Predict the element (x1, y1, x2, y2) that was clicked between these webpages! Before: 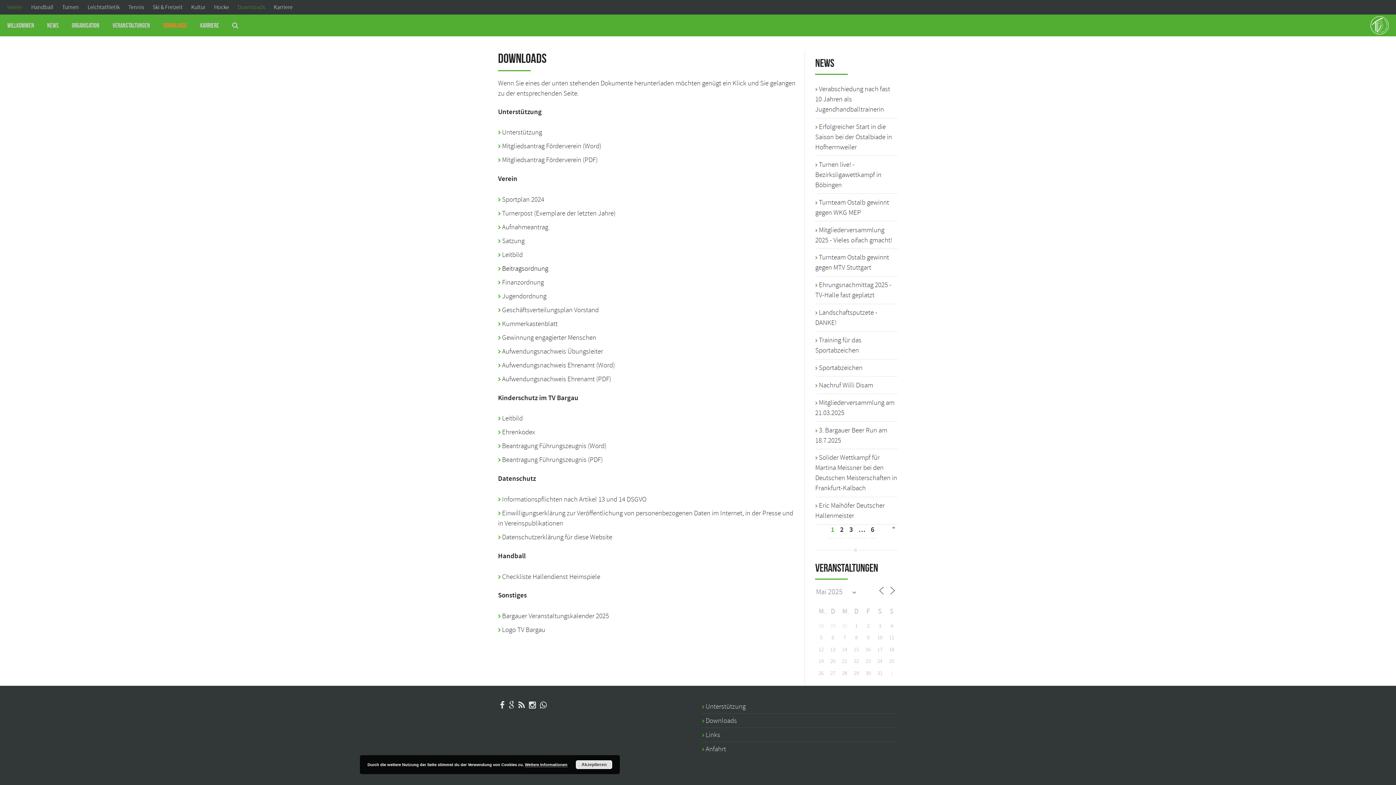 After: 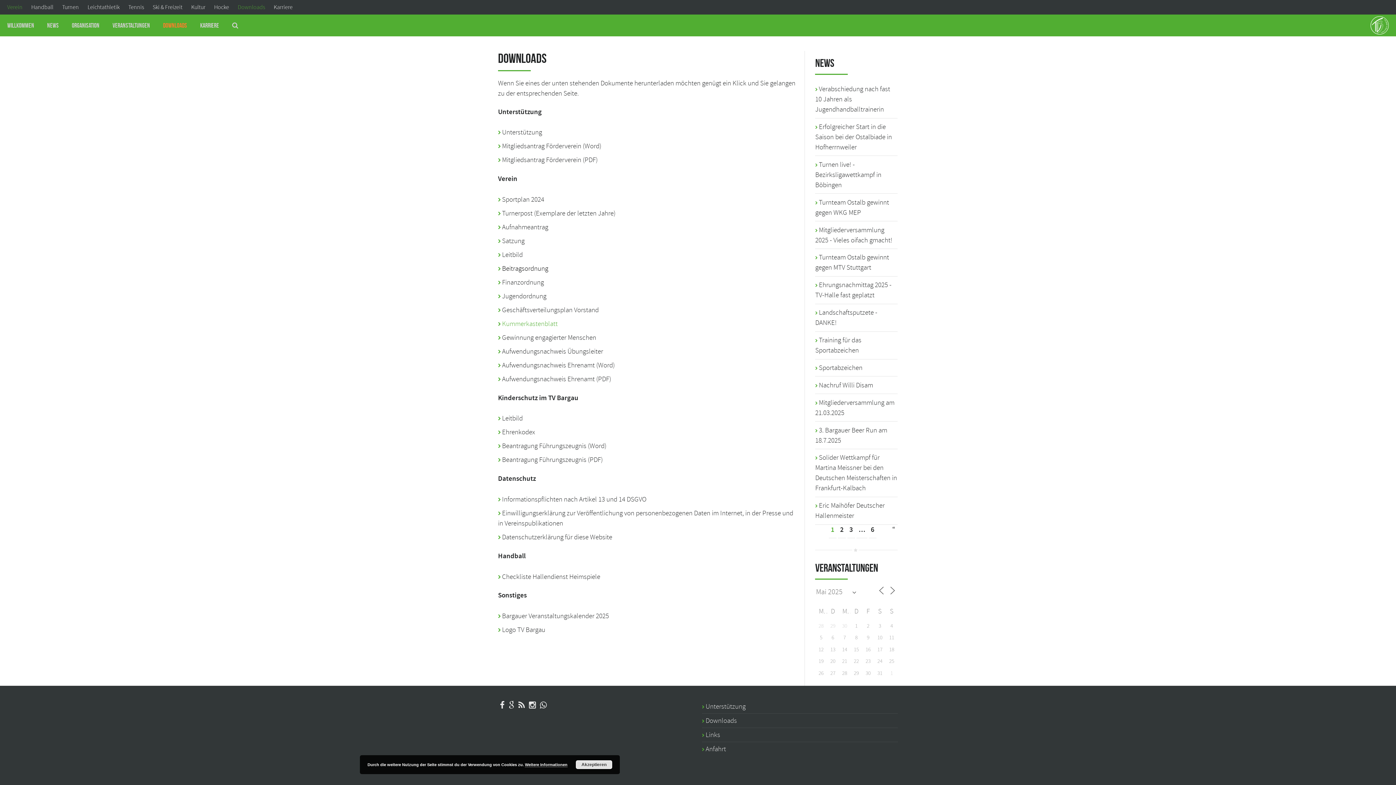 Action: bbox: (502, 319, 557, 328) label: Kummerkastenblatt